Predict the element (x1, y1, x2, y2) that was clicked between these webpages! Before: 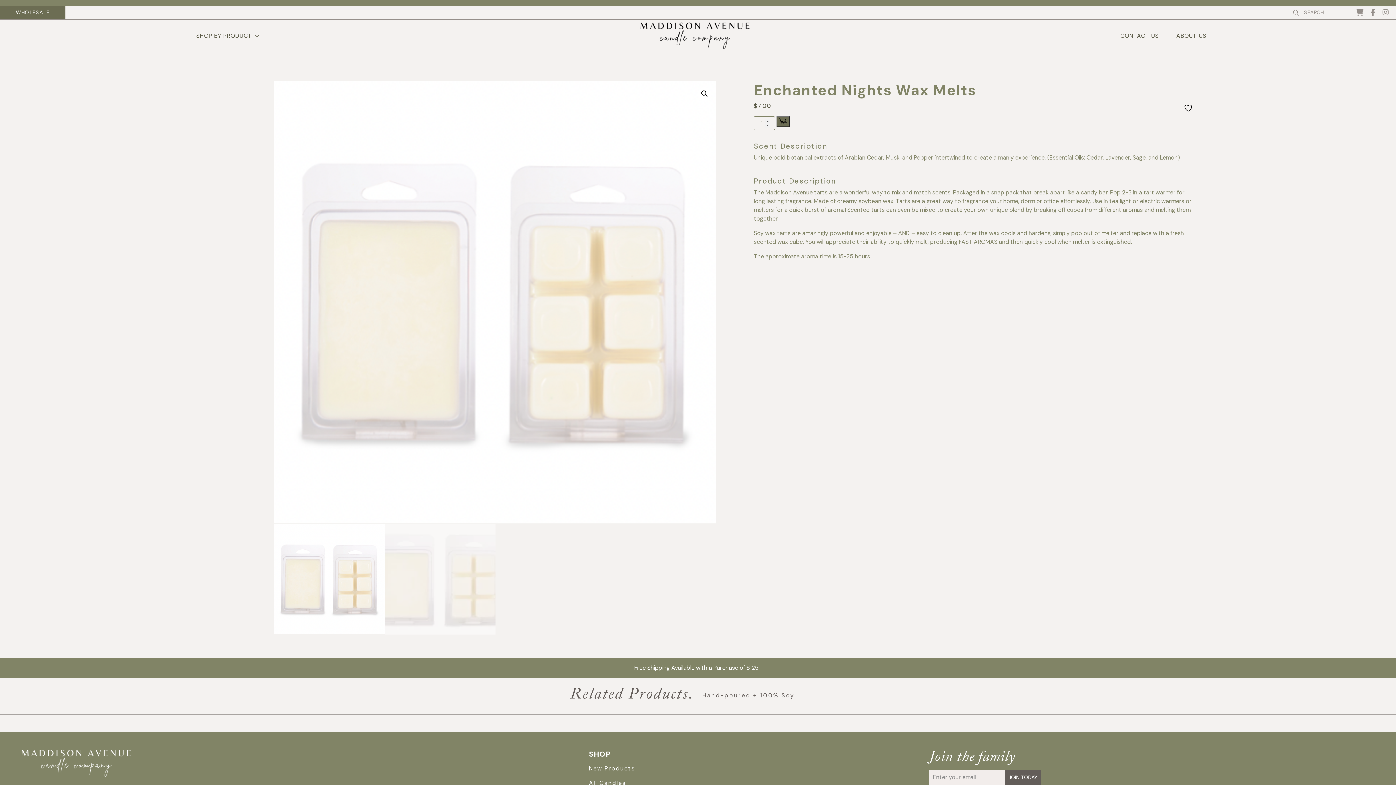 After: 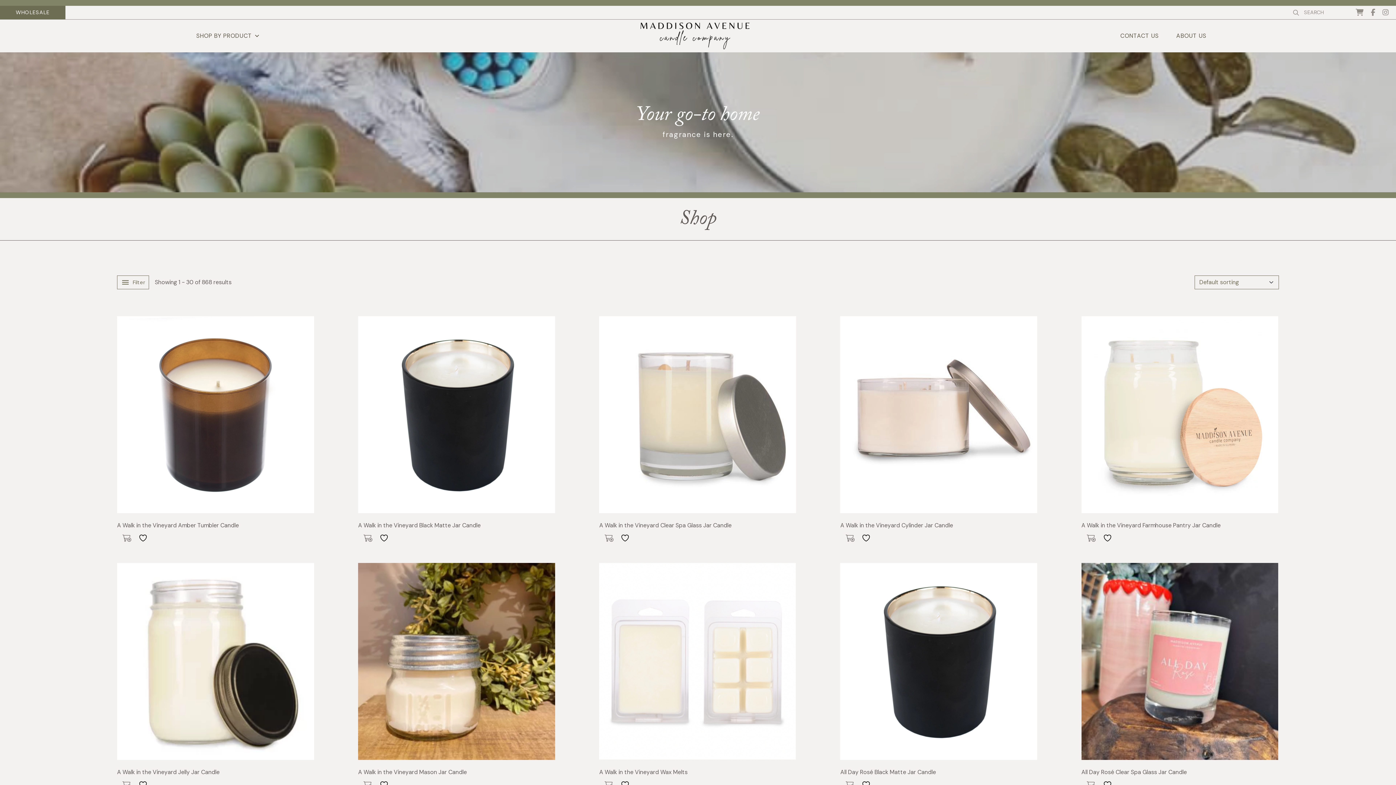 Action: bbox: (589, 779, 626, 787) label: All Candles